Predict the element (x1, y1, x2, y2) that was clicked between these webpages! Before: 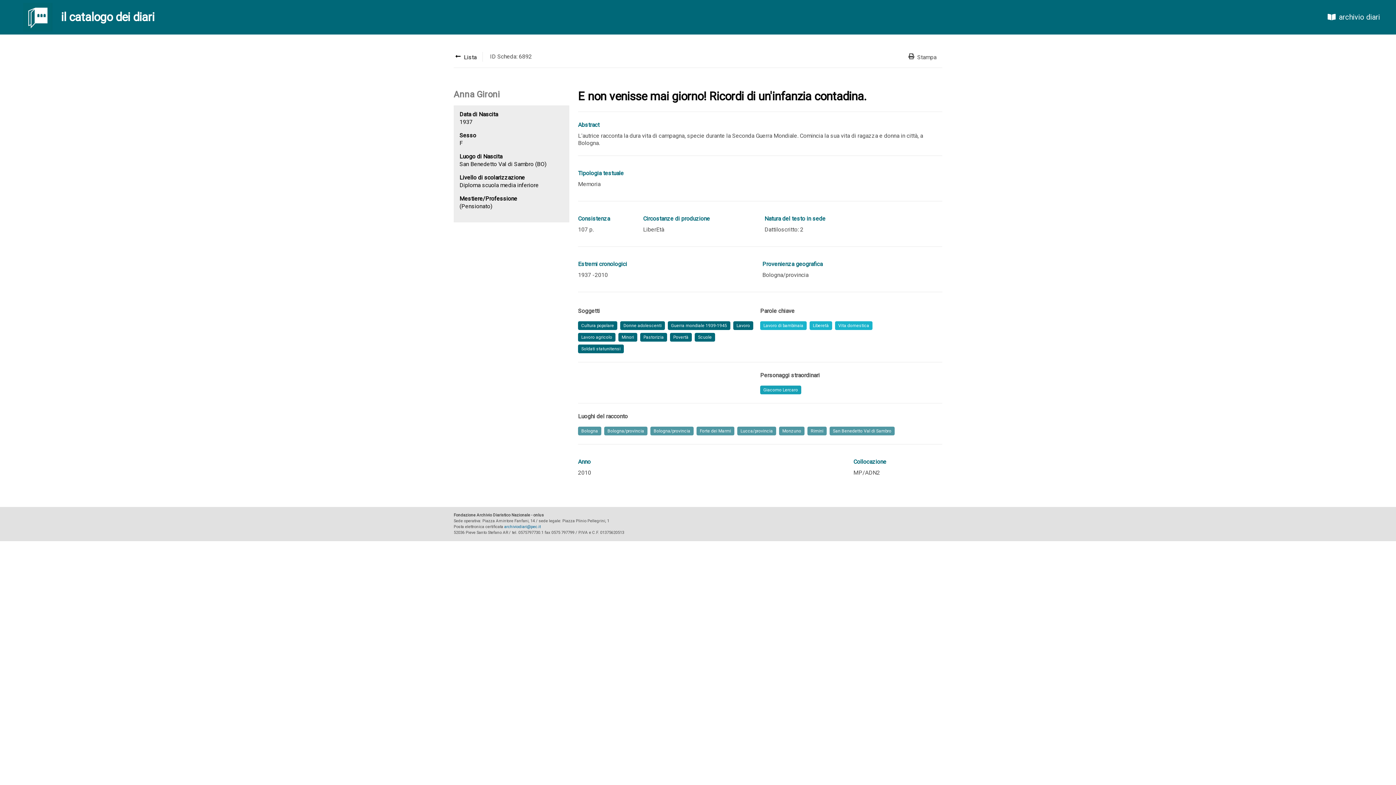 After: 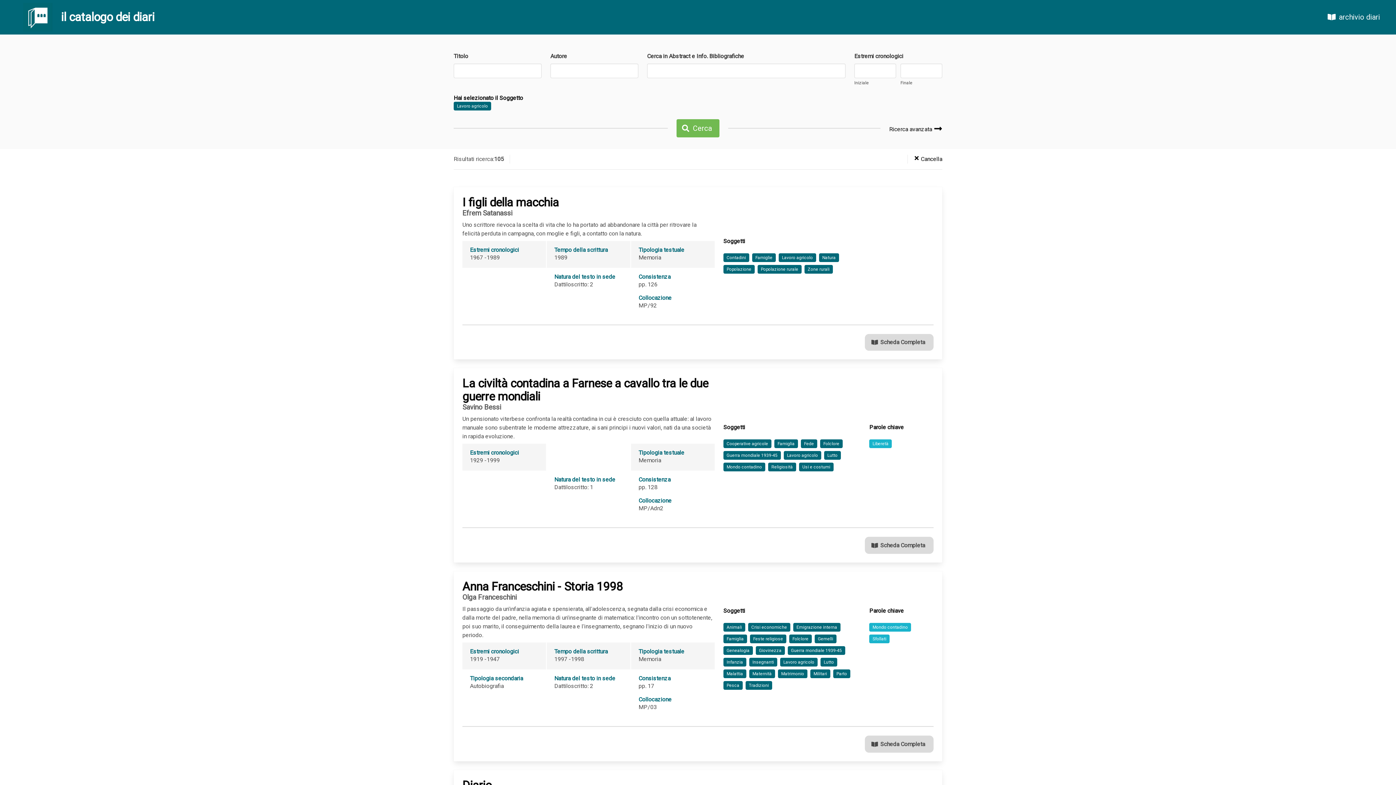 Action: label: Lavoro agricolo bbox: (578, 332, 615, 341)